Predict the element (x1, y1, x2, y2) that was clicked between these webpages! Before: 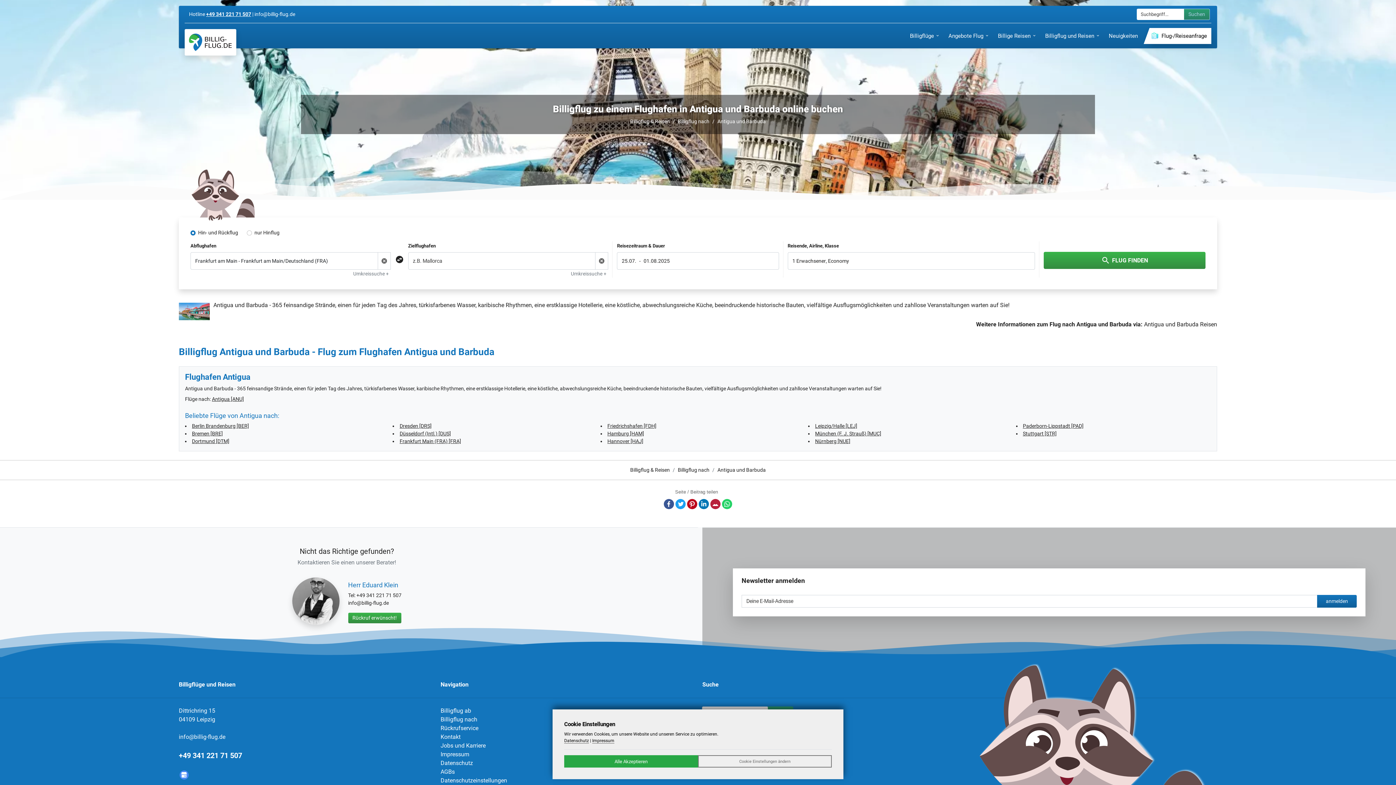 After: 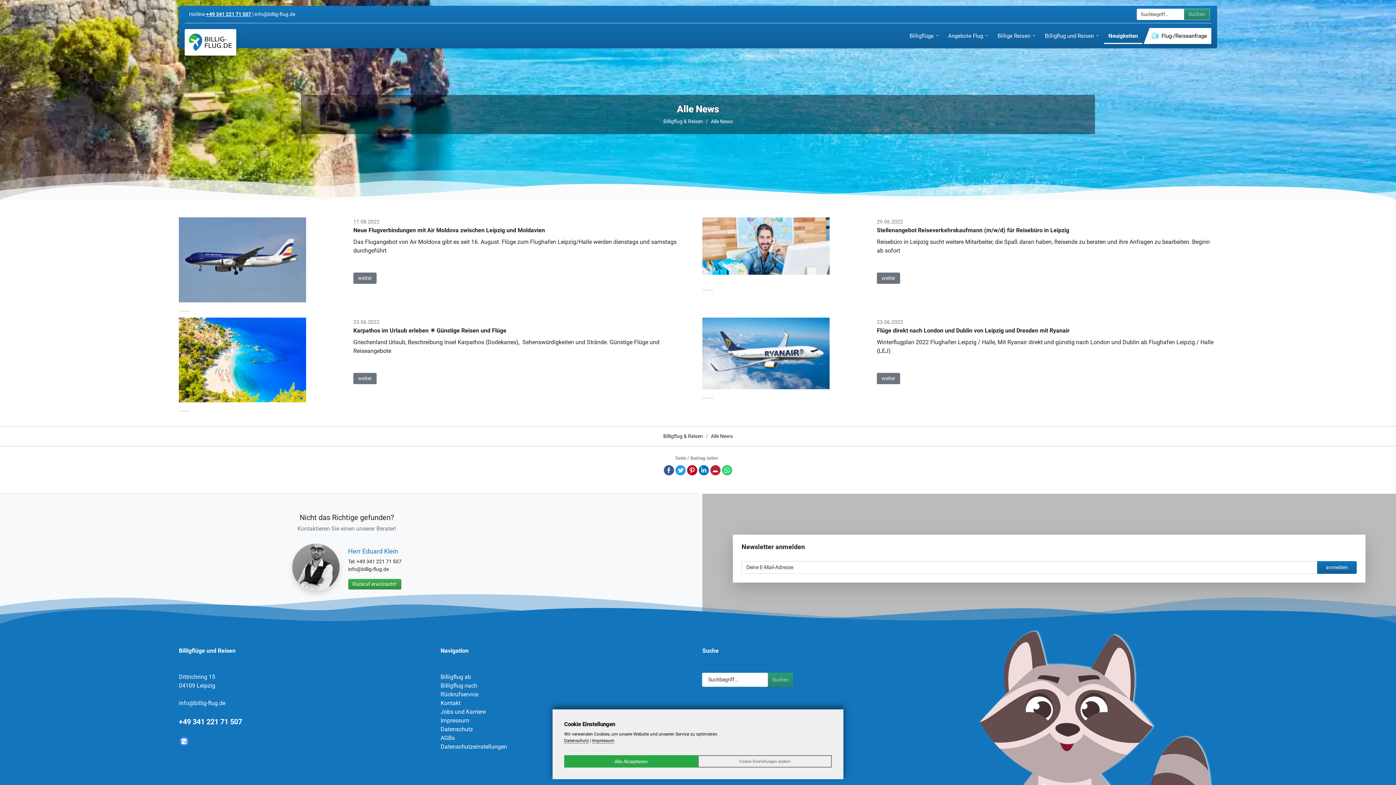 Action: bbox: (1104, 27, 1142, 43) label: Neuigkeiten